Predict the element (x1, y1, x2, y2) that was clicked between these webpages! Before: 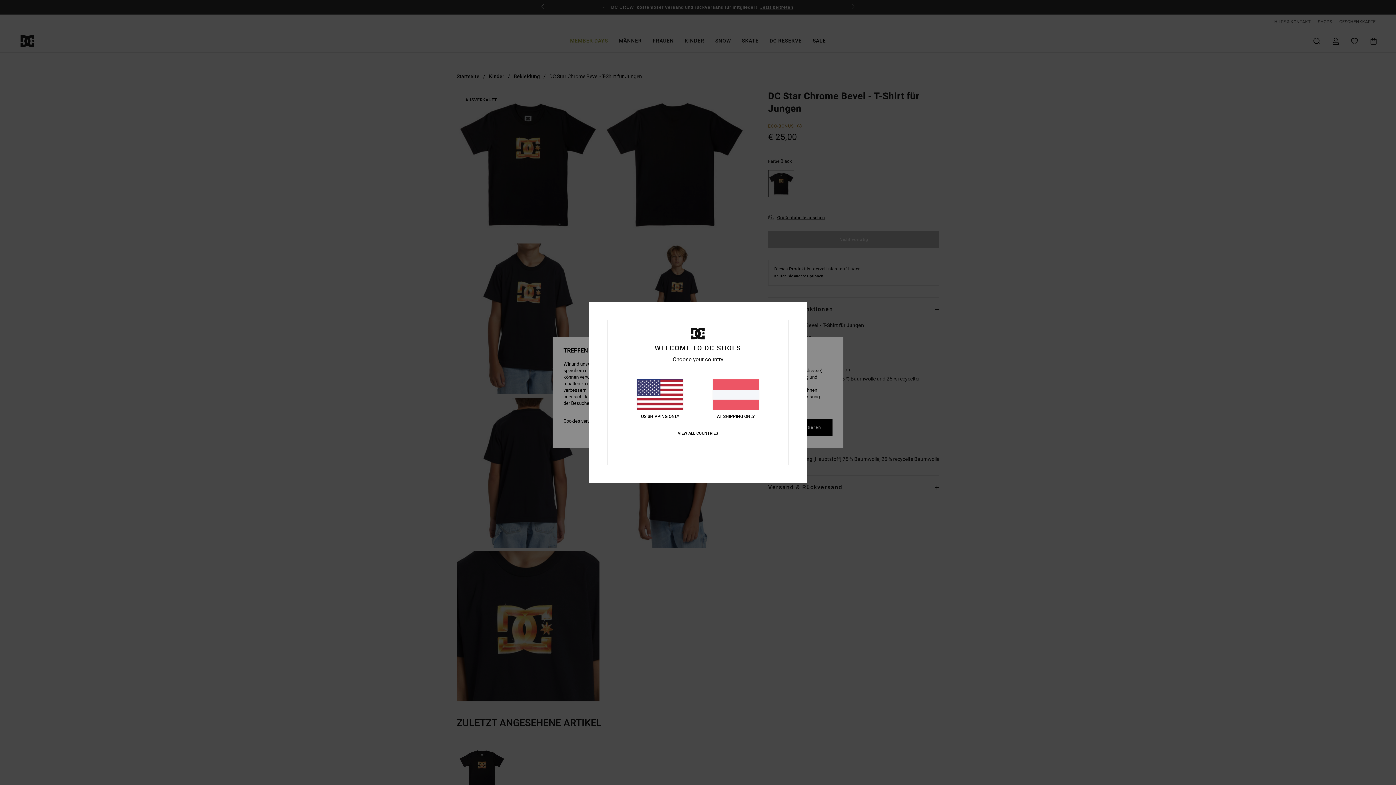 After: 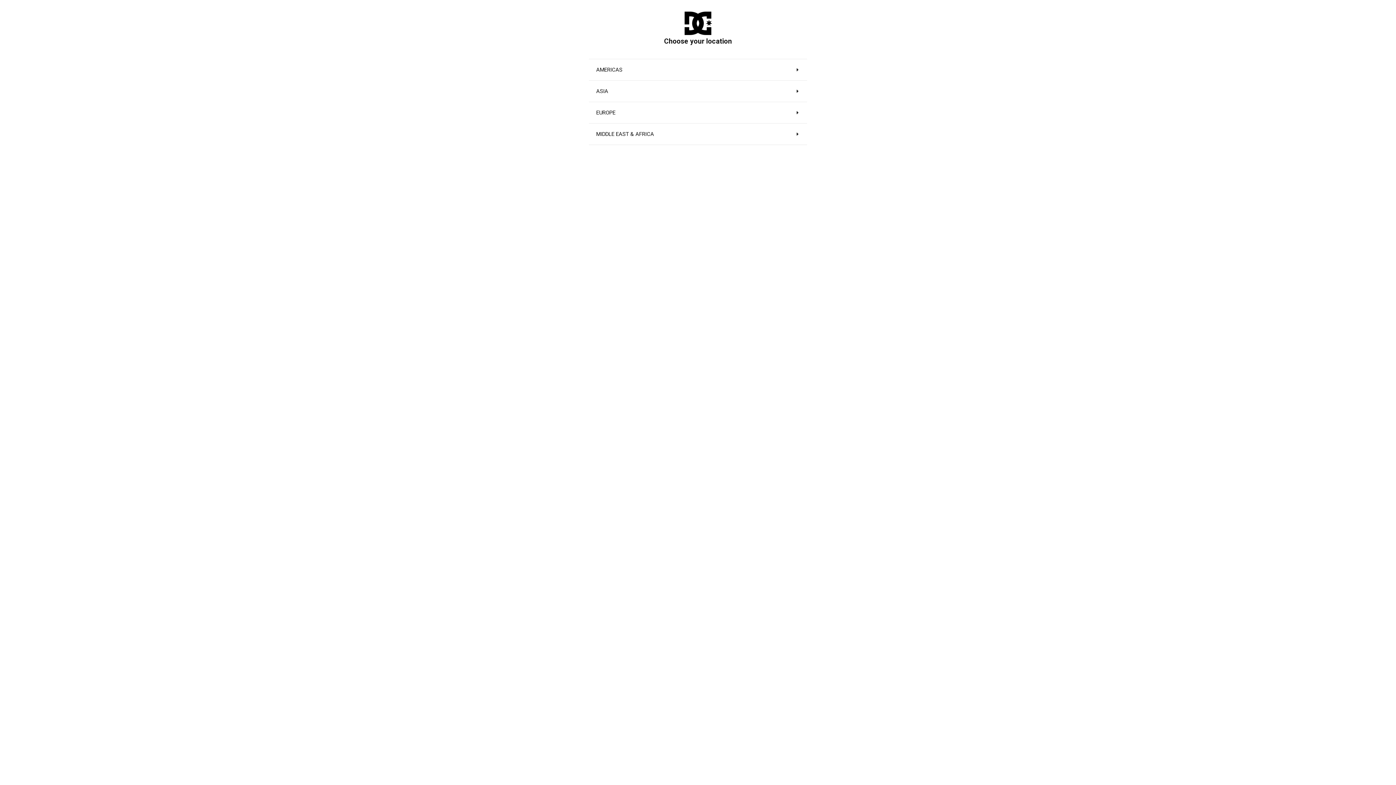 Action: label: VIEW ALL COUNTRIES bbox: (677, 431, 718, 436)